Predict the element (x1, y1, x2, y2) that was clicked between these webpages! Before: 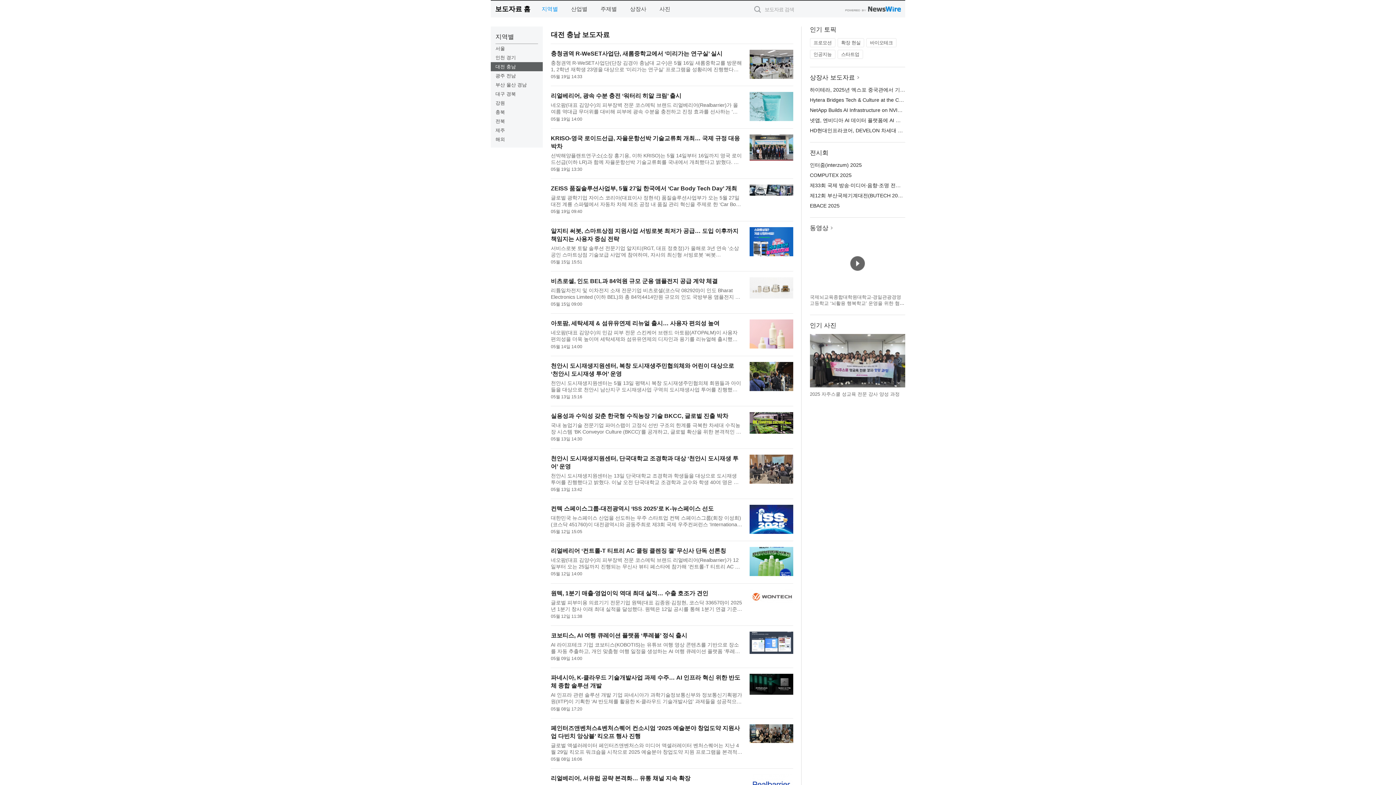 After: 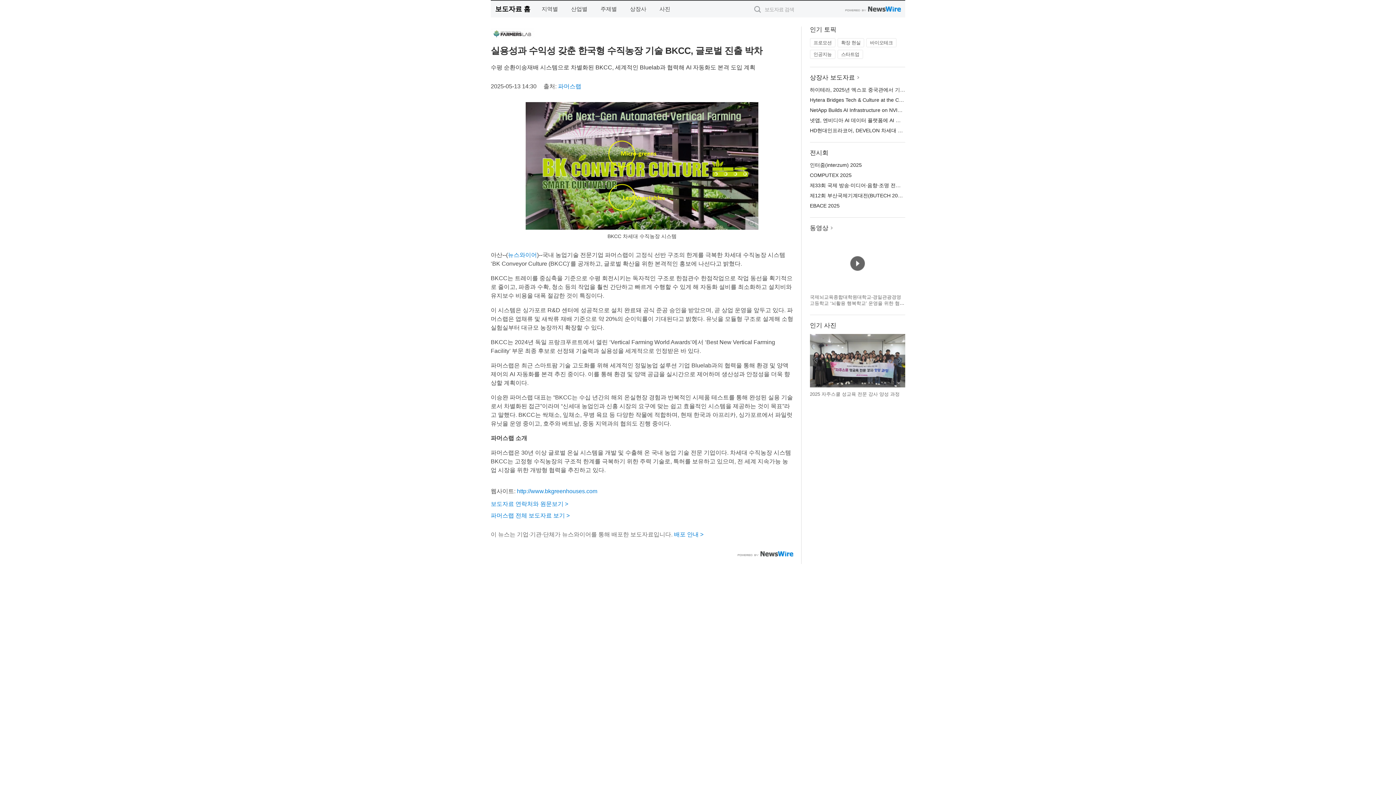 Action: bbox: (551, 422, 742, 435) label: 국내 농업기술 전문기업 파머스랩이 고정식 선반 구조의 한계를 극복한 차세대 수직농장 시스템 ‘BK Conveyor Culture (BKCC)’를 공개하고, 글로벌 확산을 위한 본격적인 홍보에 나선다고 밝혔다. BKCC는 트레이를 중심축을...